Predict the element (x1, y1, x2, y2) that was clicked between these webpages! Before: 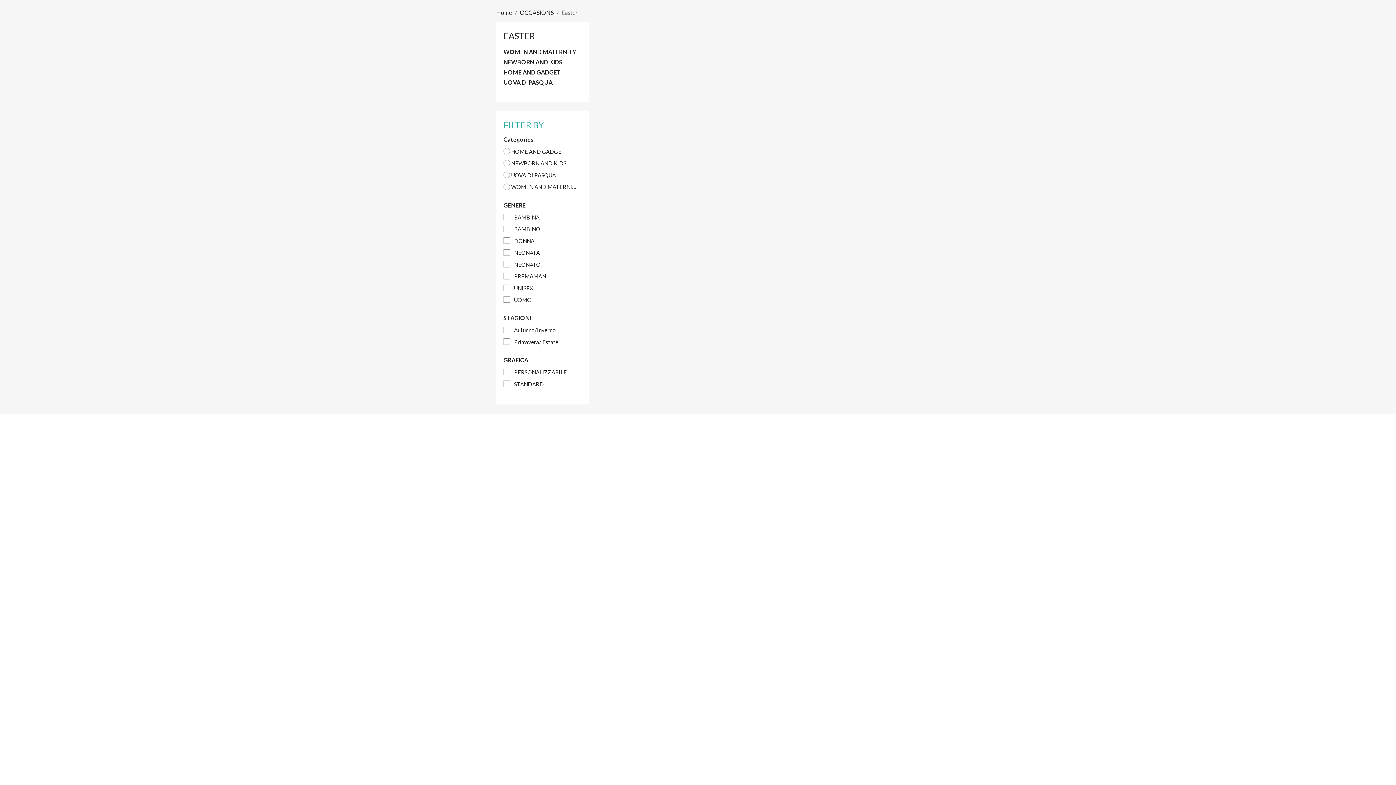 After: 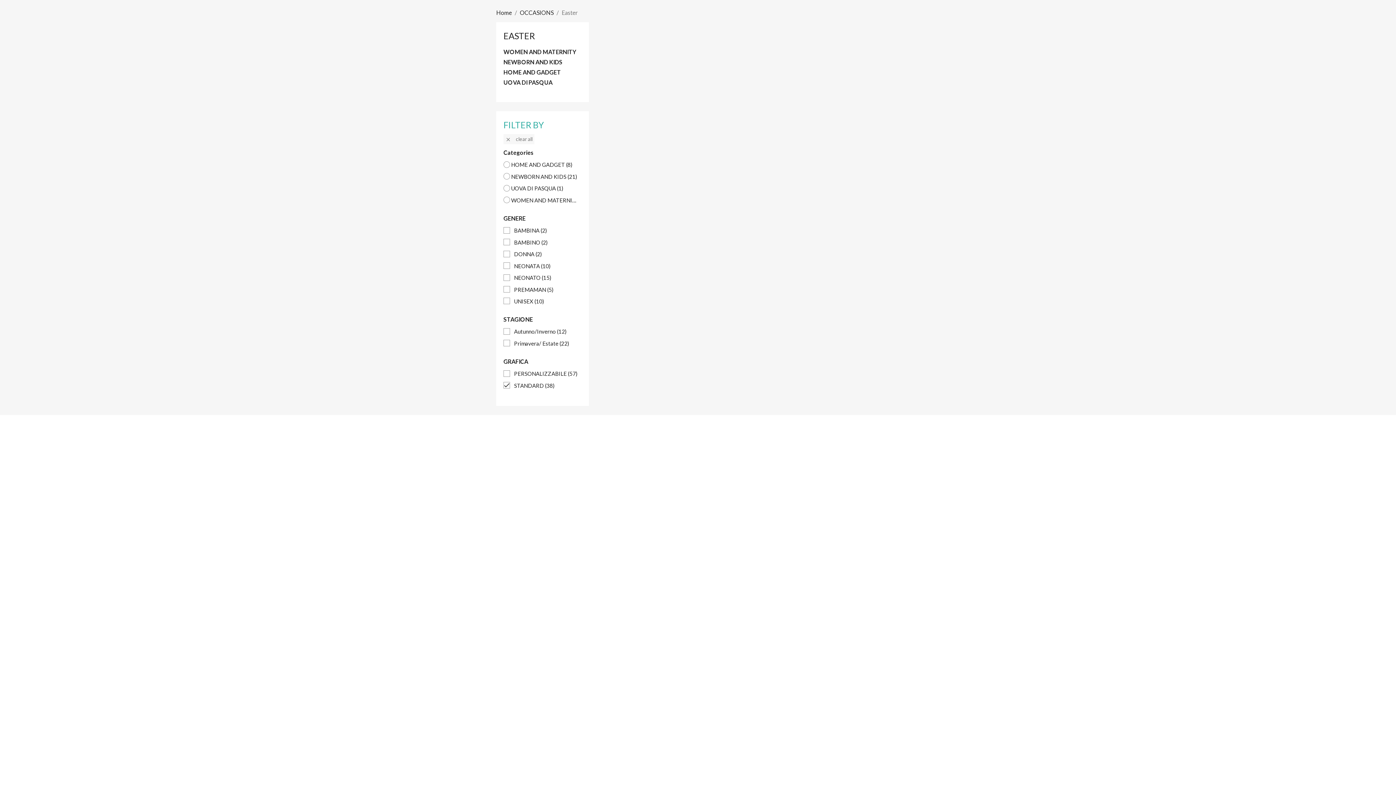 Action: label: STANDARD bbox: (514, 380, 581, 387)